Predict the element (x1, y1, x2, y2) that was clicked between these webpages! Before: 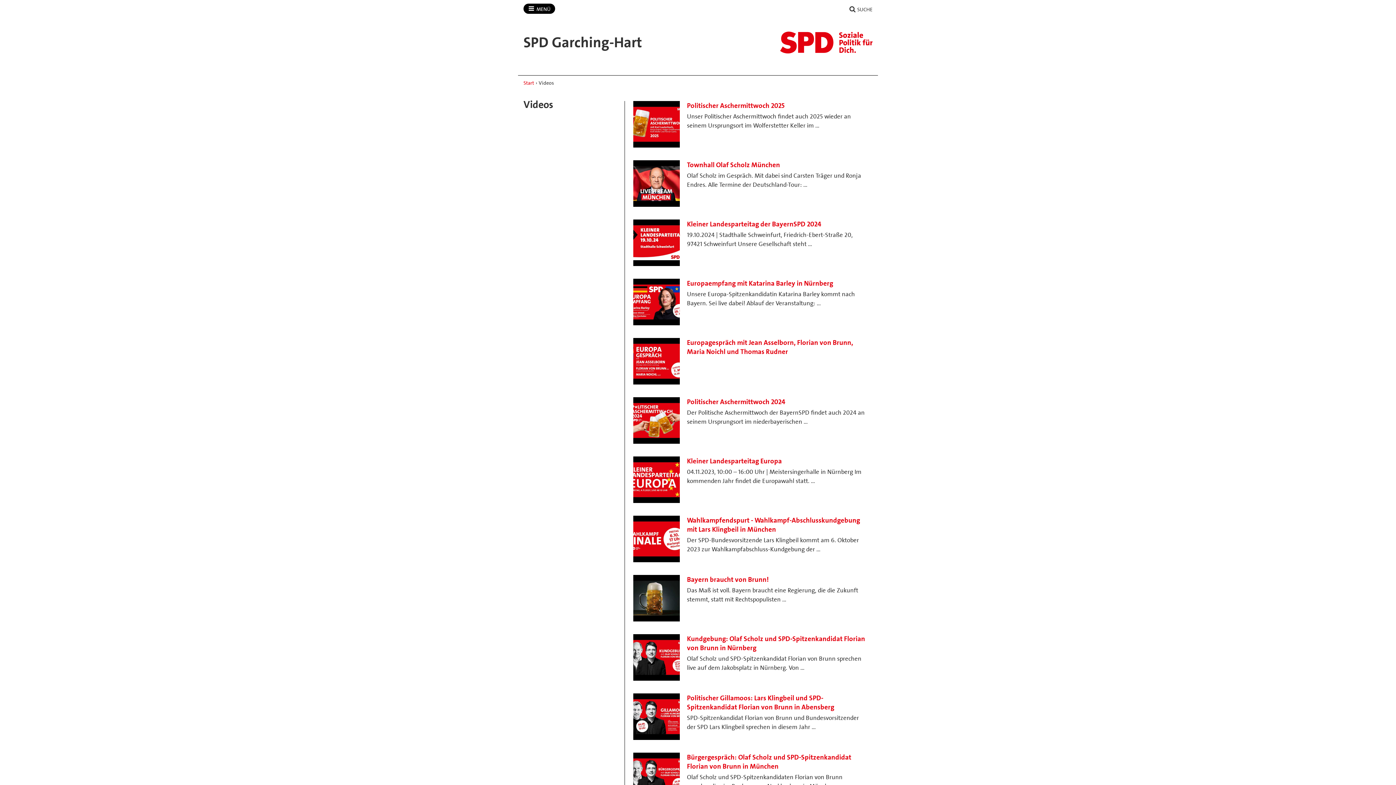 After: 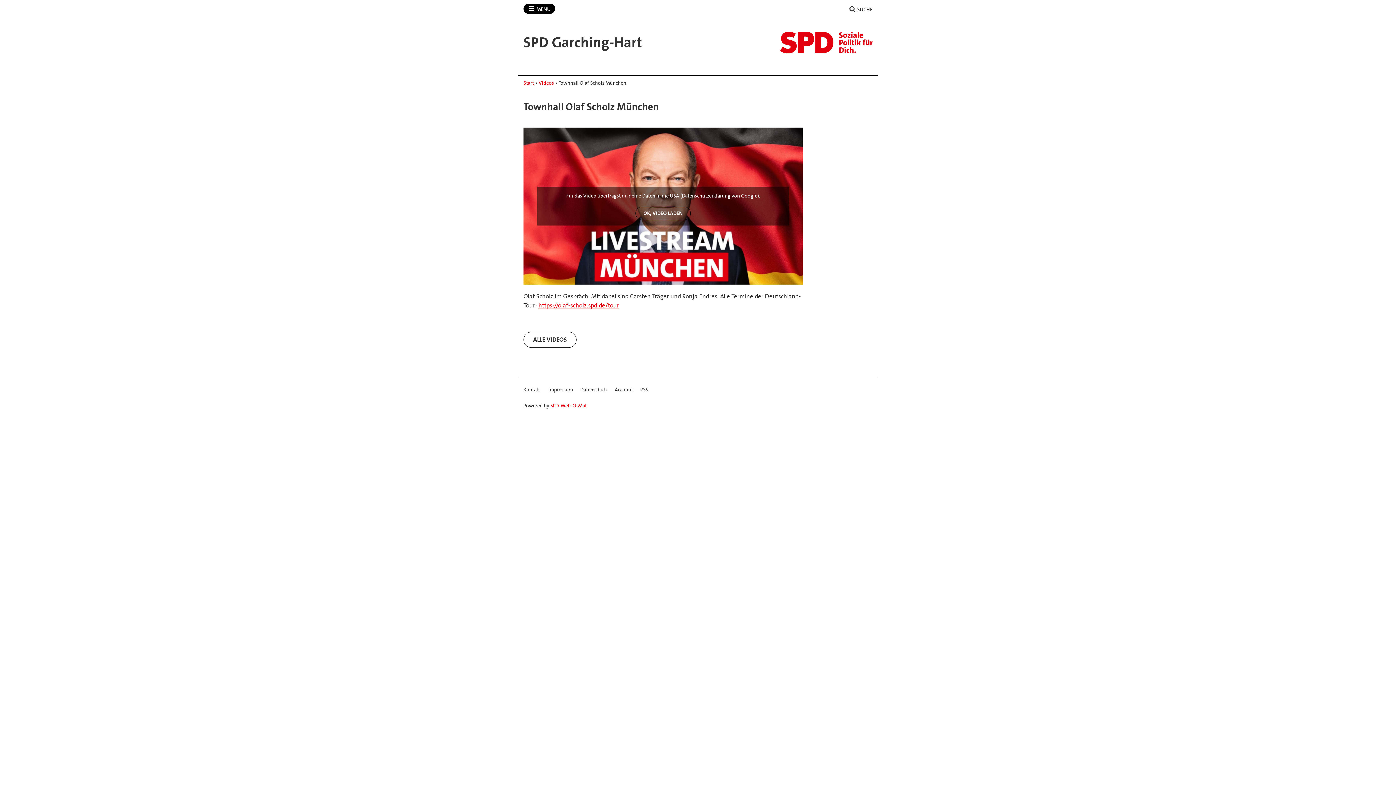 Action: label: Townhall Olaf Scholz München bbox: (687, 160, 780, 169)